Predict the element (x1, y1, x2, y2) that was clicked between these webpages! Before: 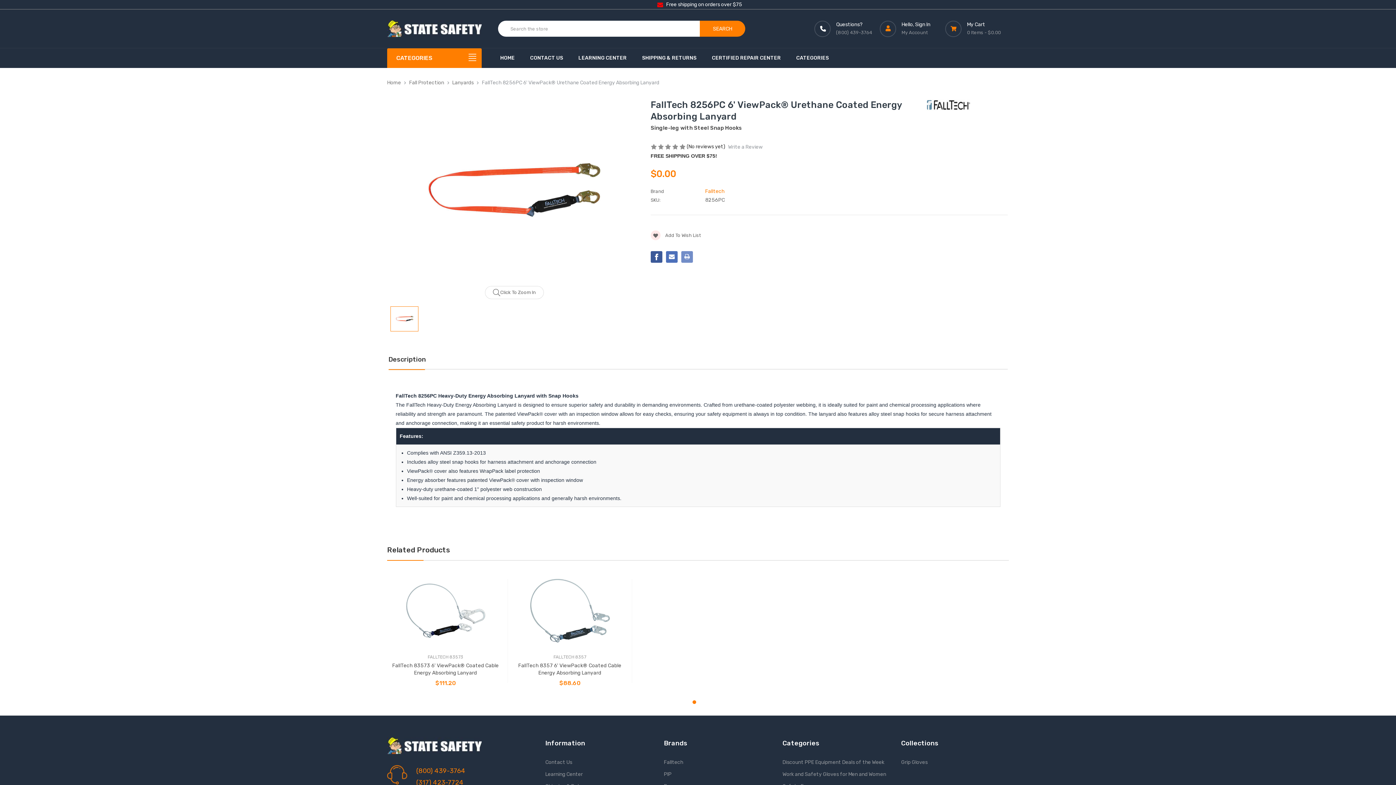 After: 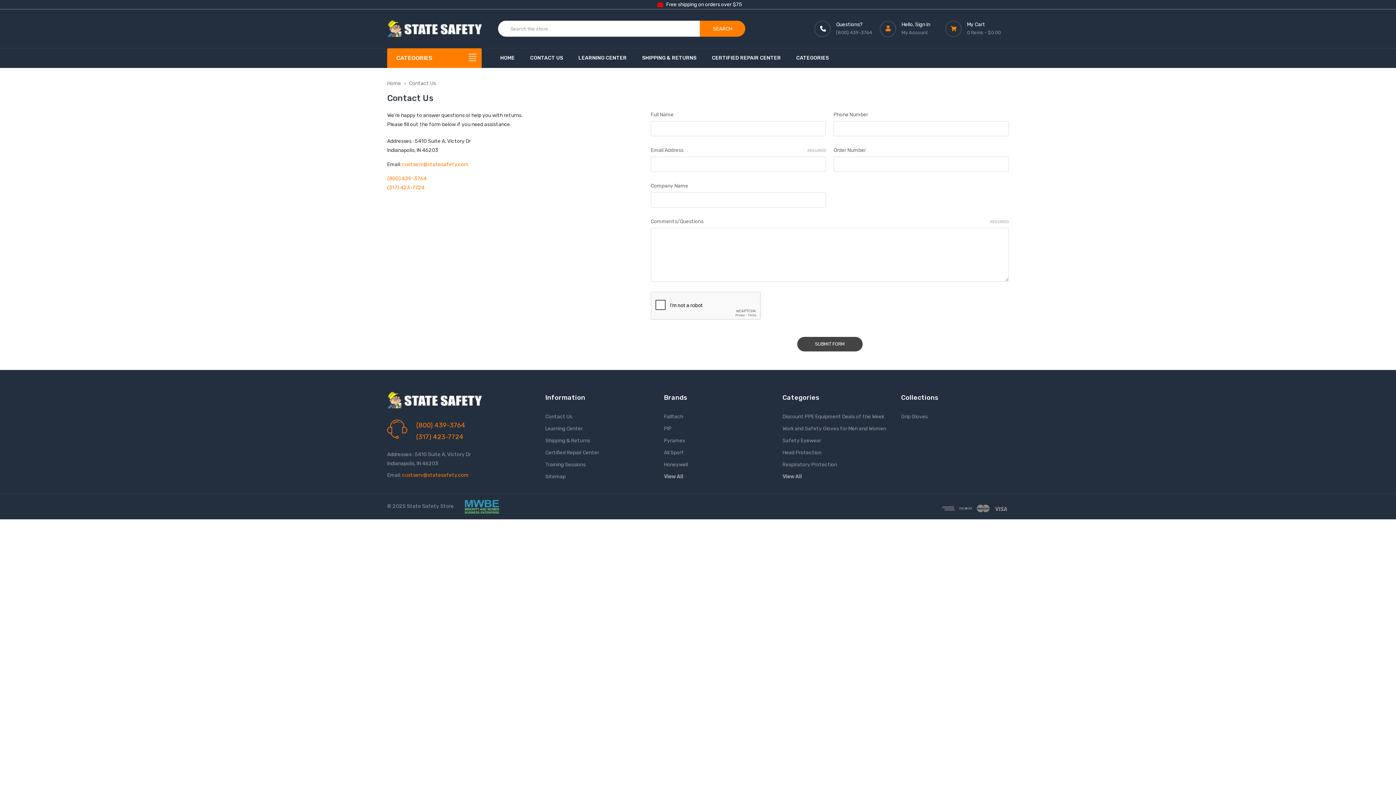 Action: label: CONTACT US bbox: (522, 48, 570, 67)